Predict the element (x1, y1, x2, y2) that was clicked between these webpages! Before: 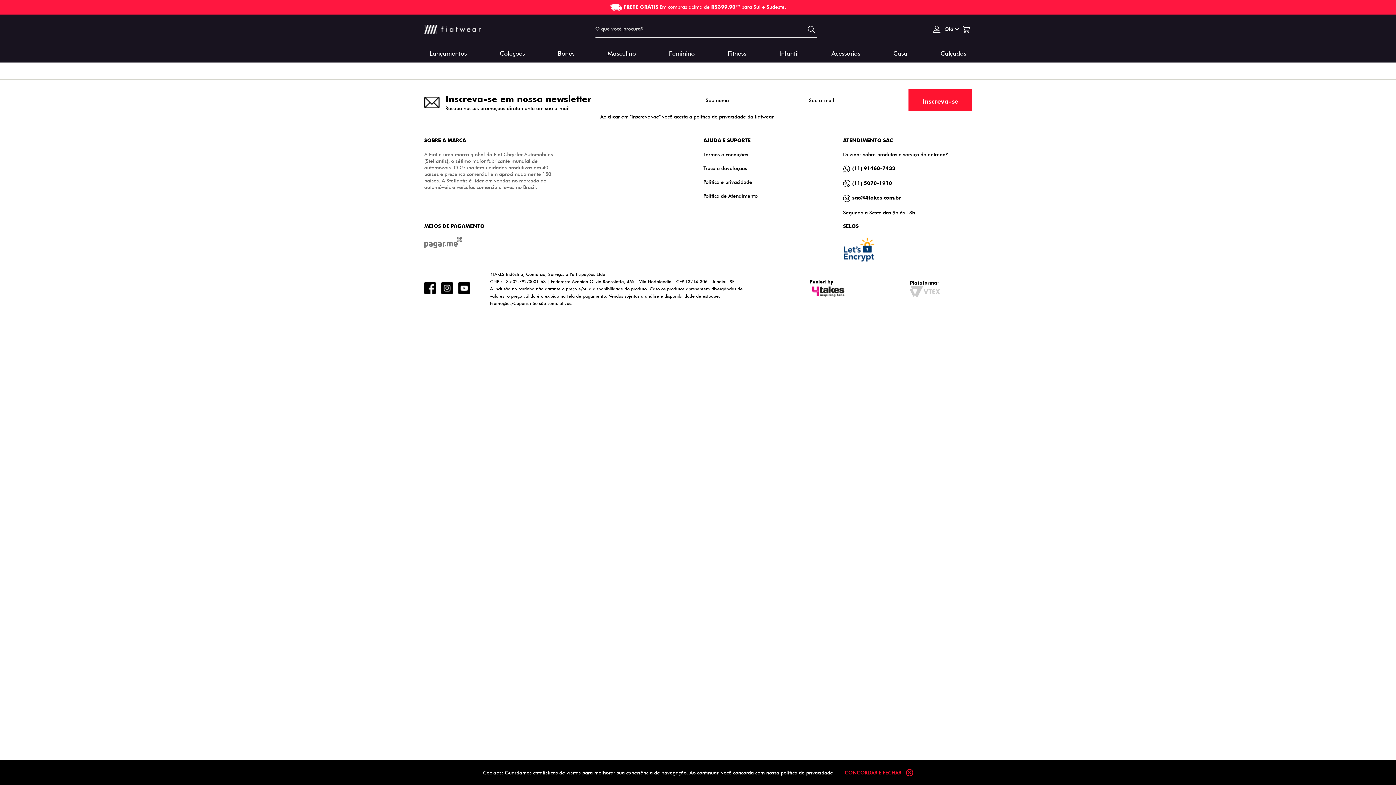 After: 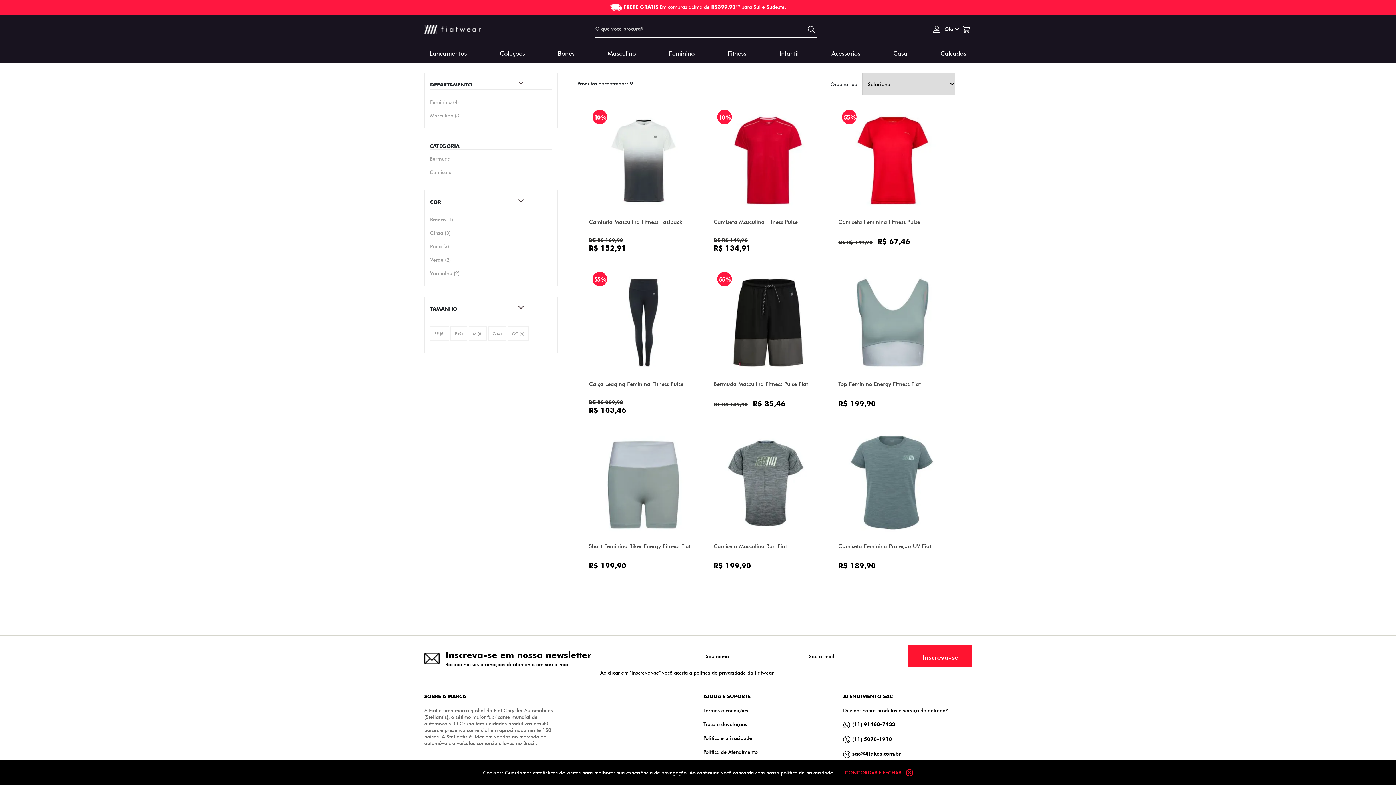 Action: bbox: (722, 43, 751, 62) label: Fitness